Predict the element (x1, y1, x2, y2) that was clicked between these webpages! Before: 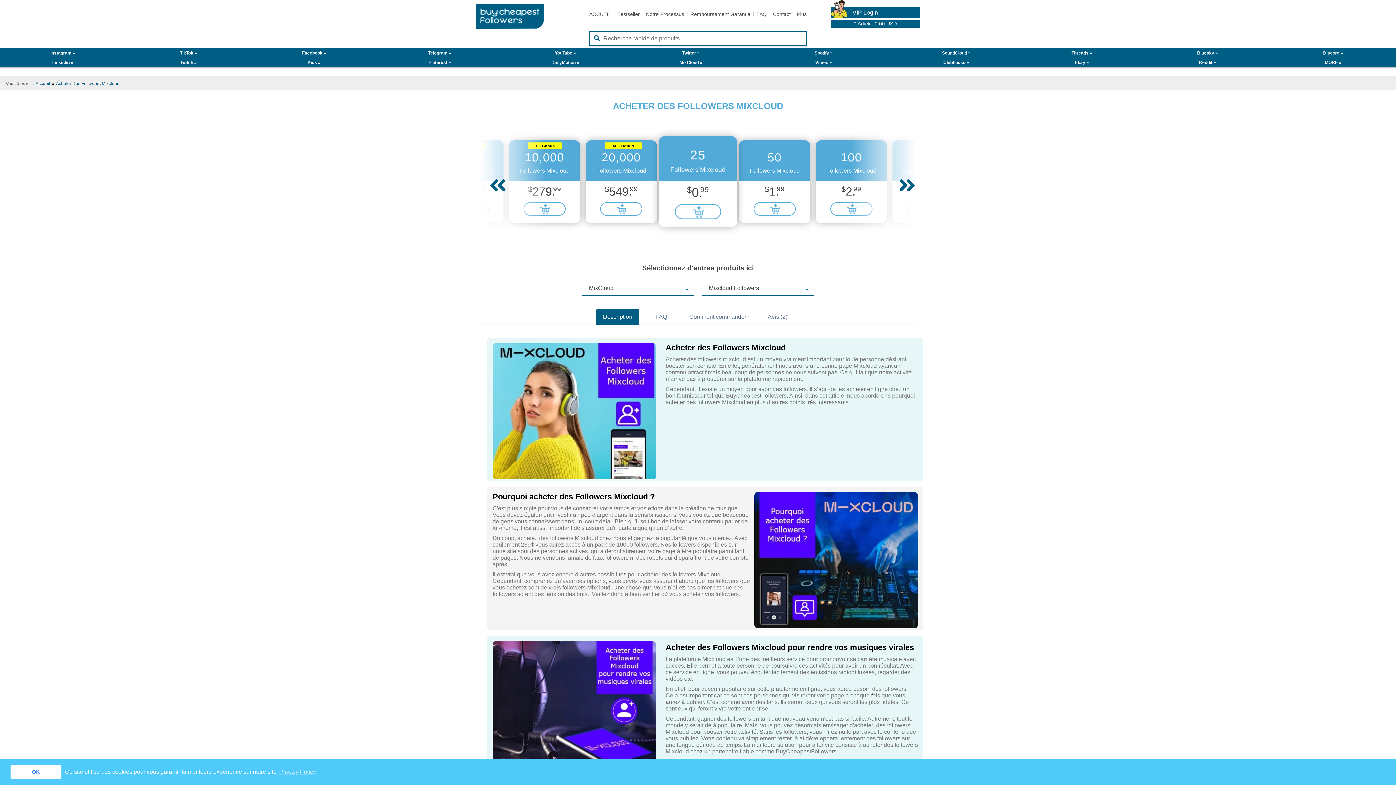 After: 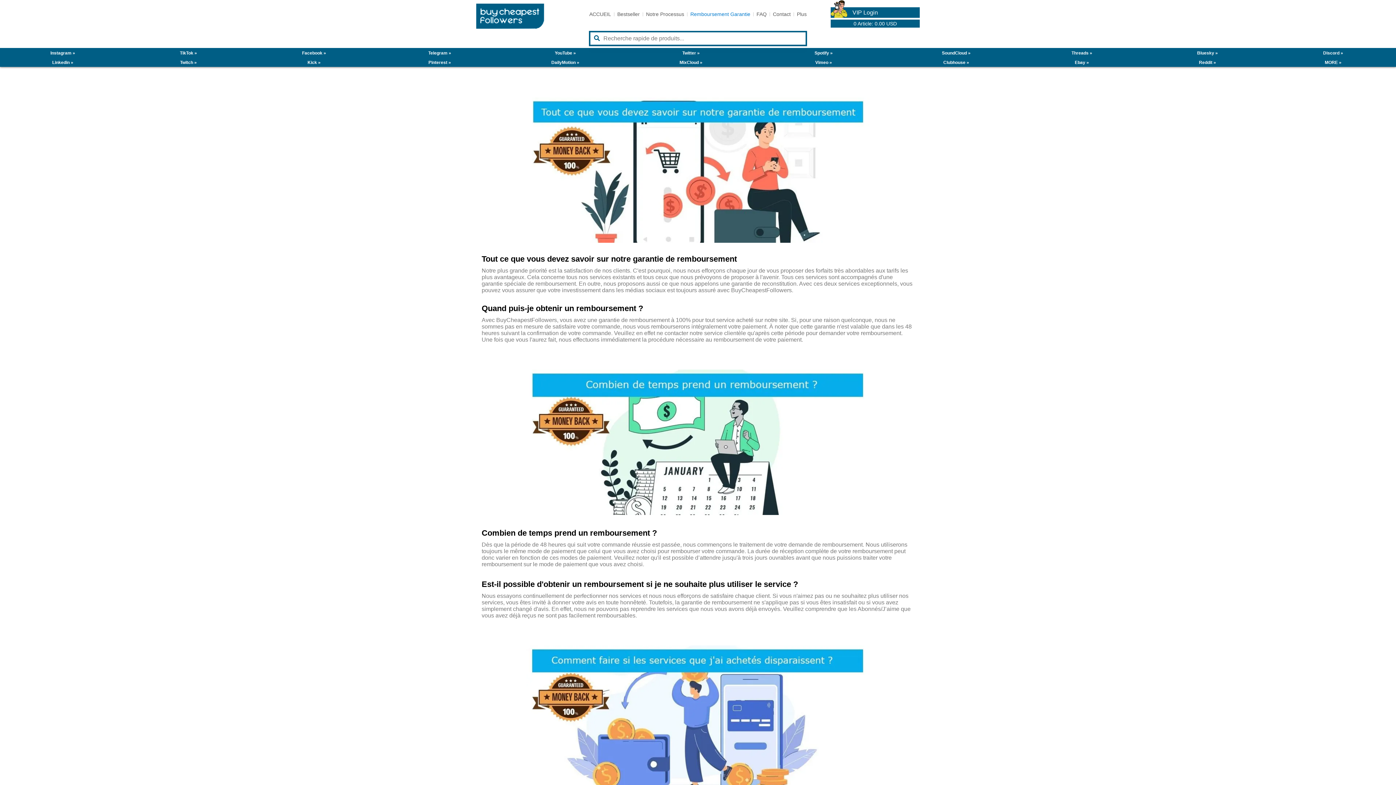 Action: label: Remboursement Garantie bbox: (687, 12, 753, 16)